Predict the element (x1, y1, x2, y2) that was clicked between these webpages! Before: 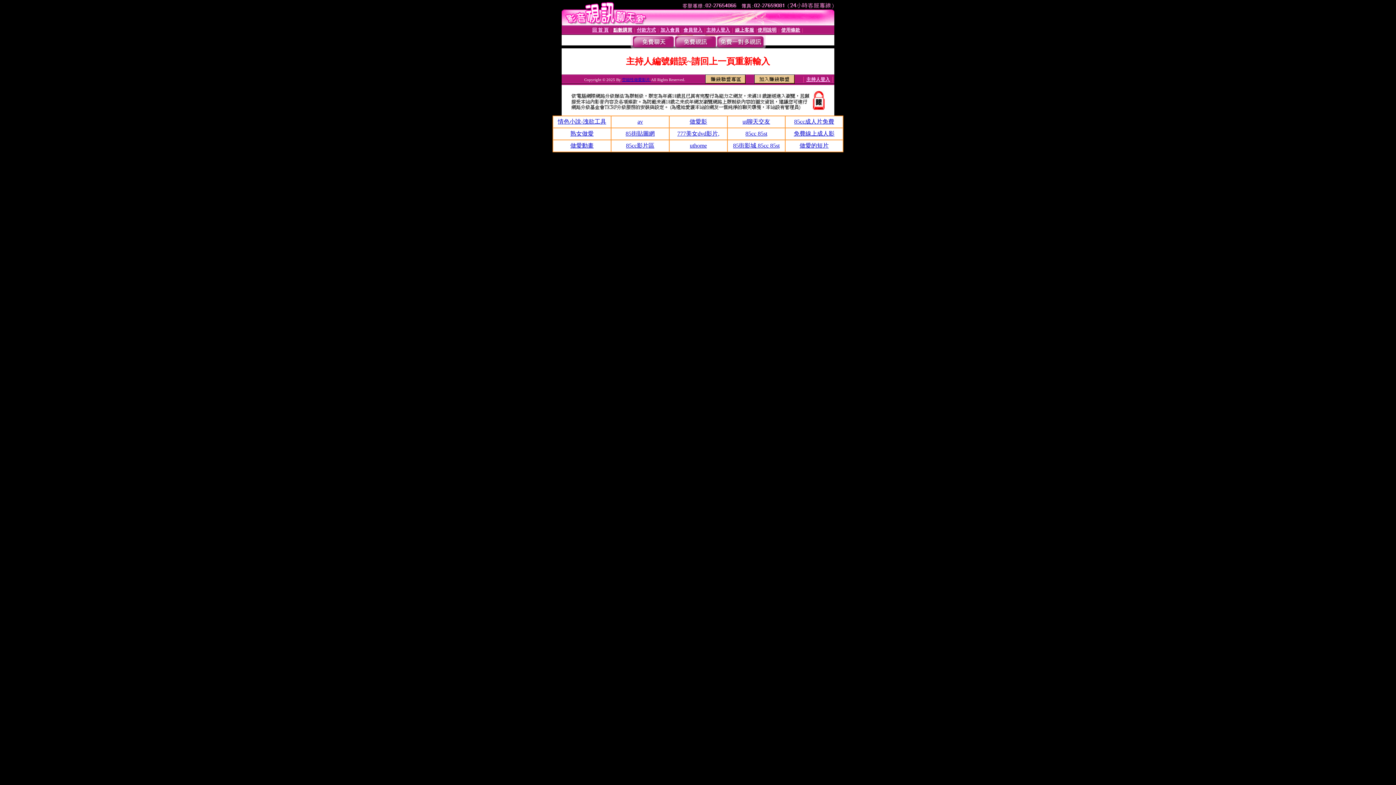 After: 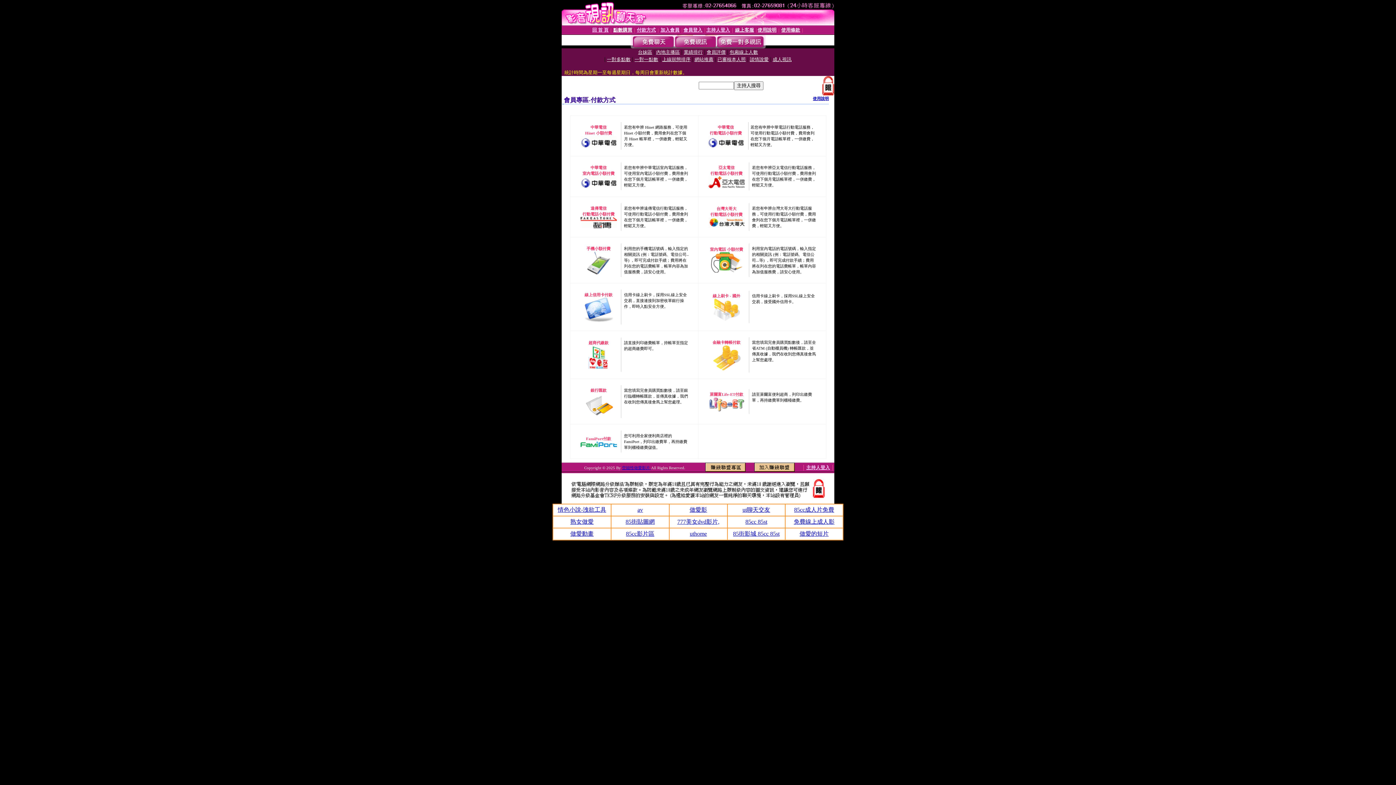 Action: bbox: (637, 27, 656, 32) label: 付款方式